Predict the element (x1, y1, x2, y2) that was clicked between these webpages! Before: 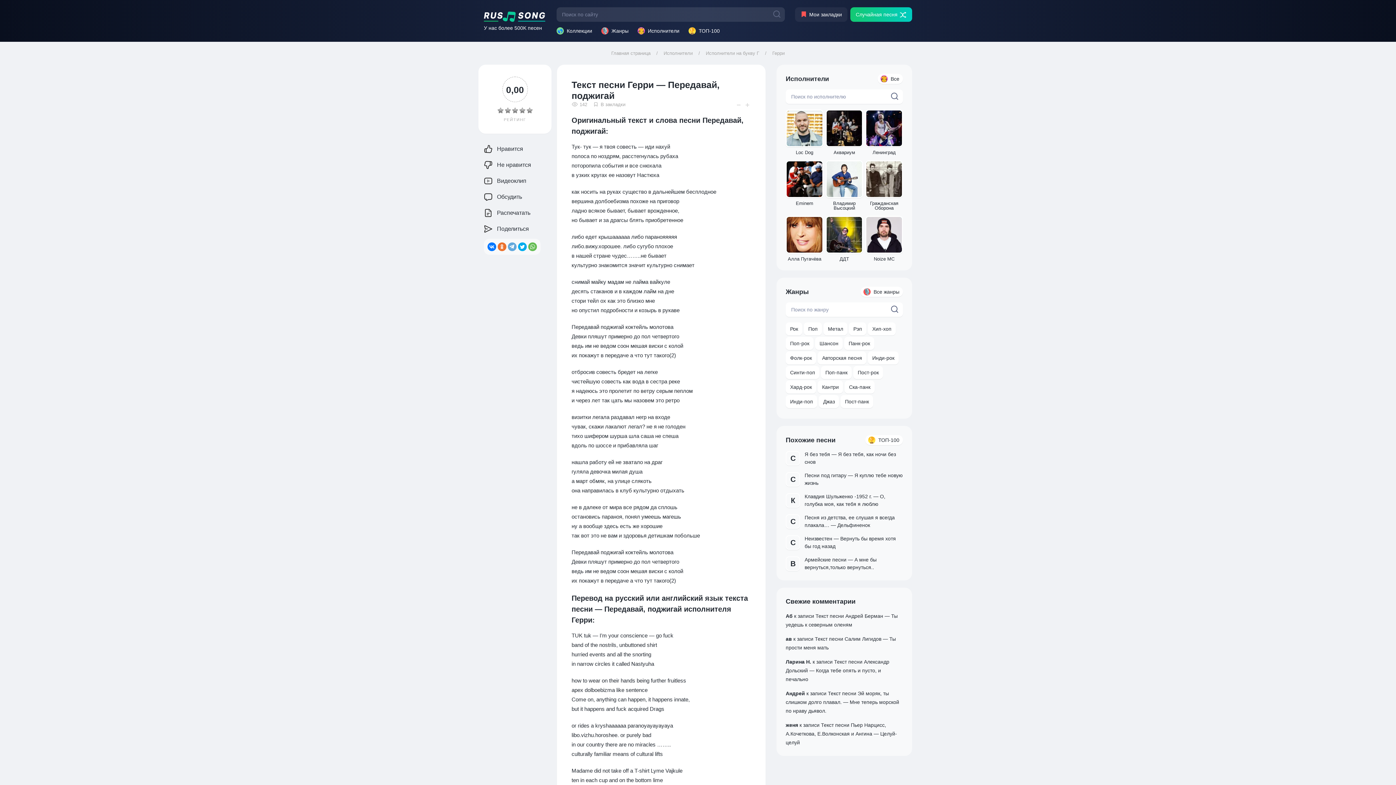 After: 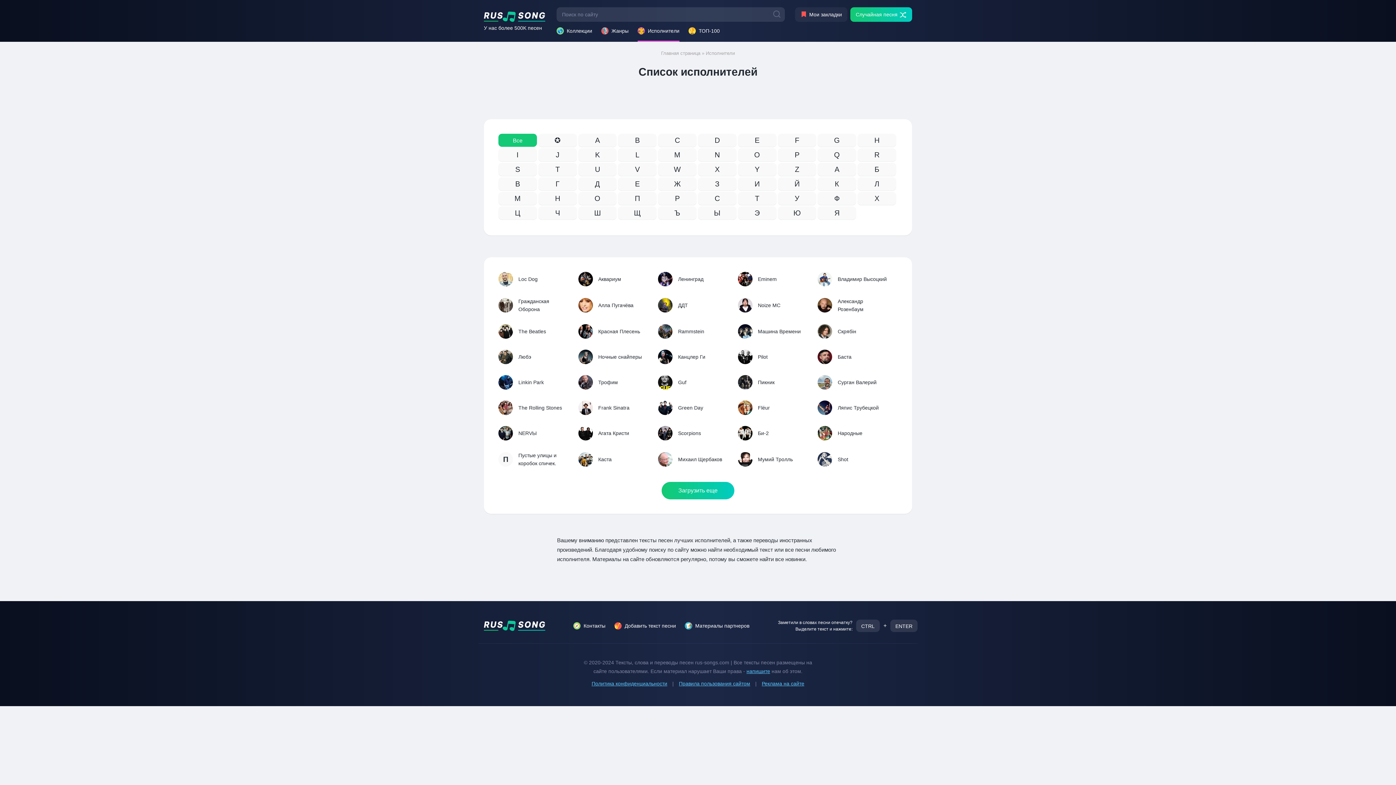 Action: bbox: (663, 50, 694, 56) label: Исполнители 